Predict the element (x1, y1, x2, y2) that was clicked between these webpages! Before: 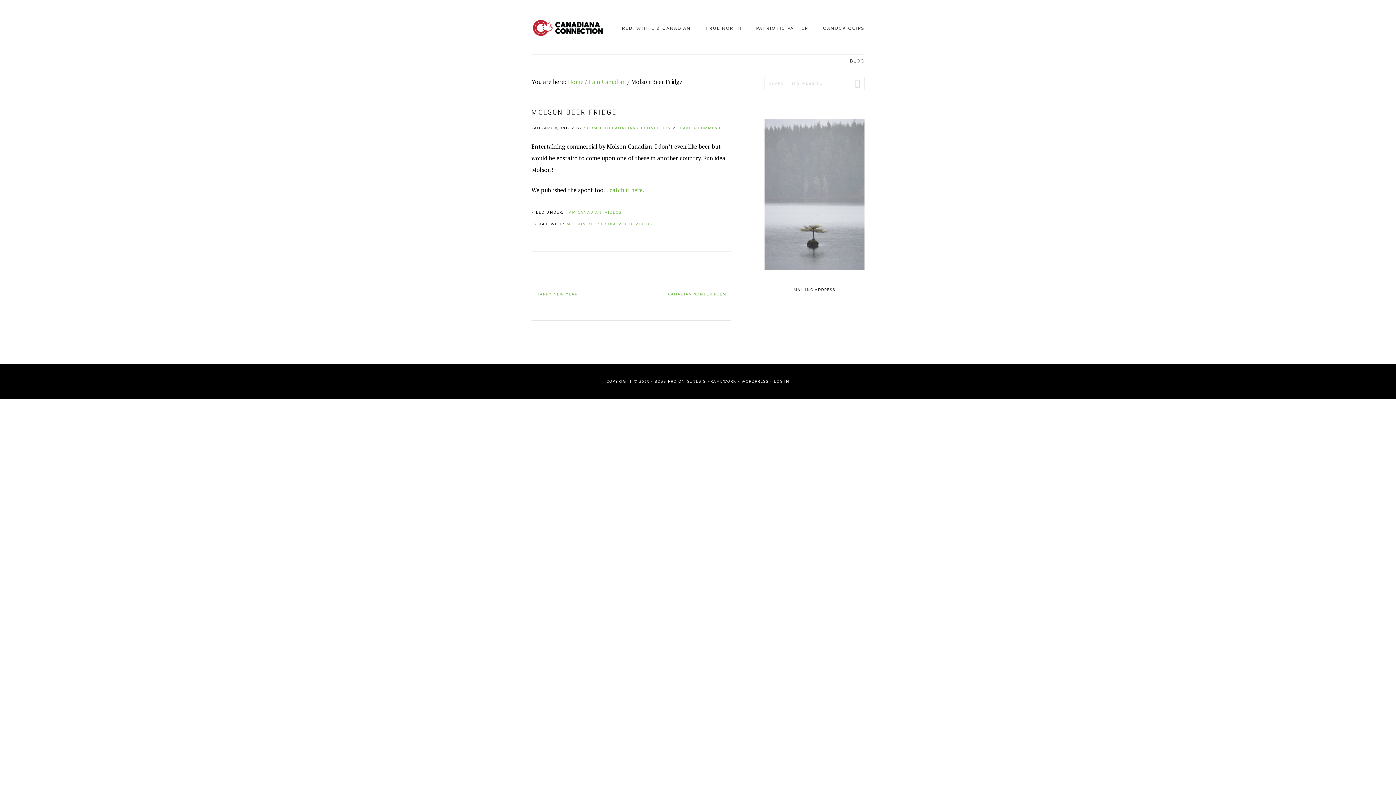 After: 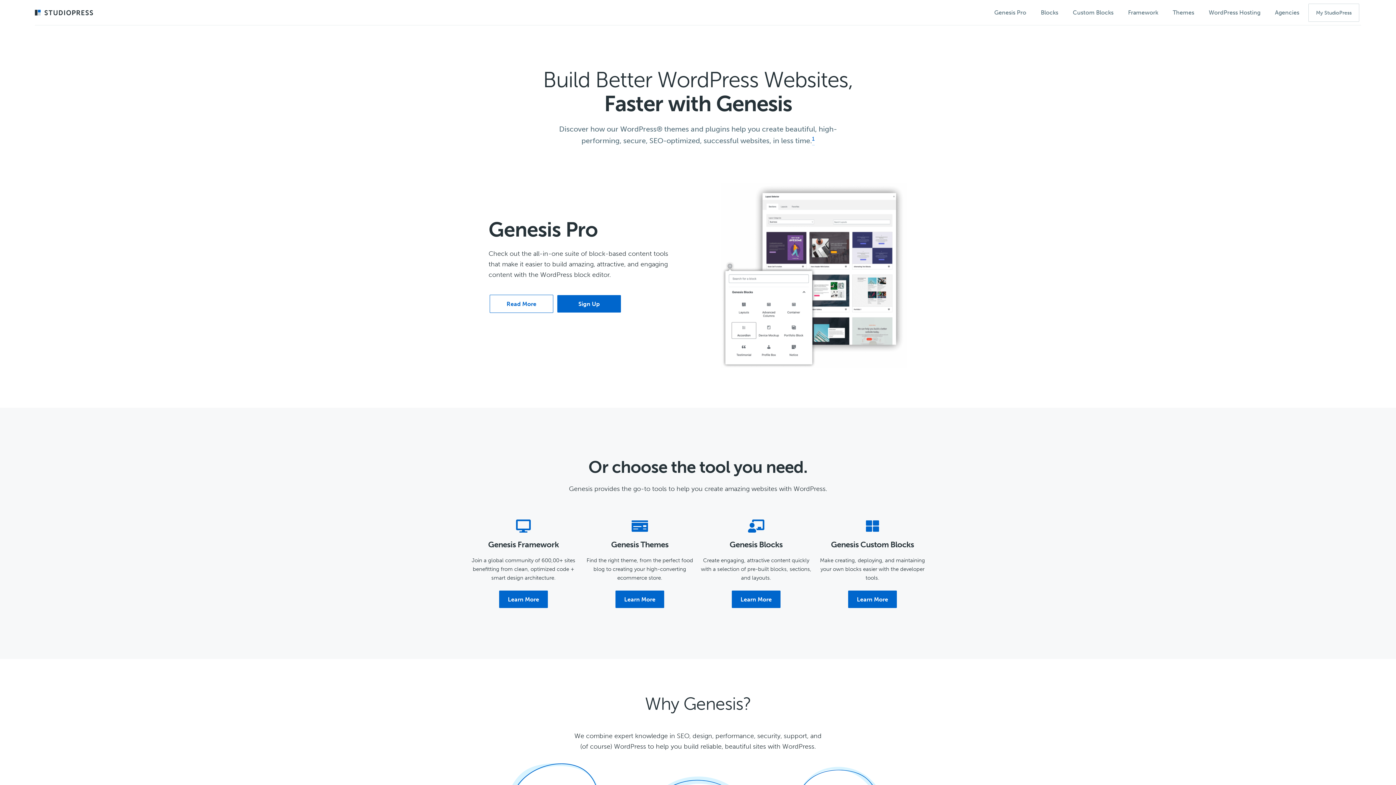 Action: bbox: (686, 379, 736, 383) label: GENESIS FRAMEWORK